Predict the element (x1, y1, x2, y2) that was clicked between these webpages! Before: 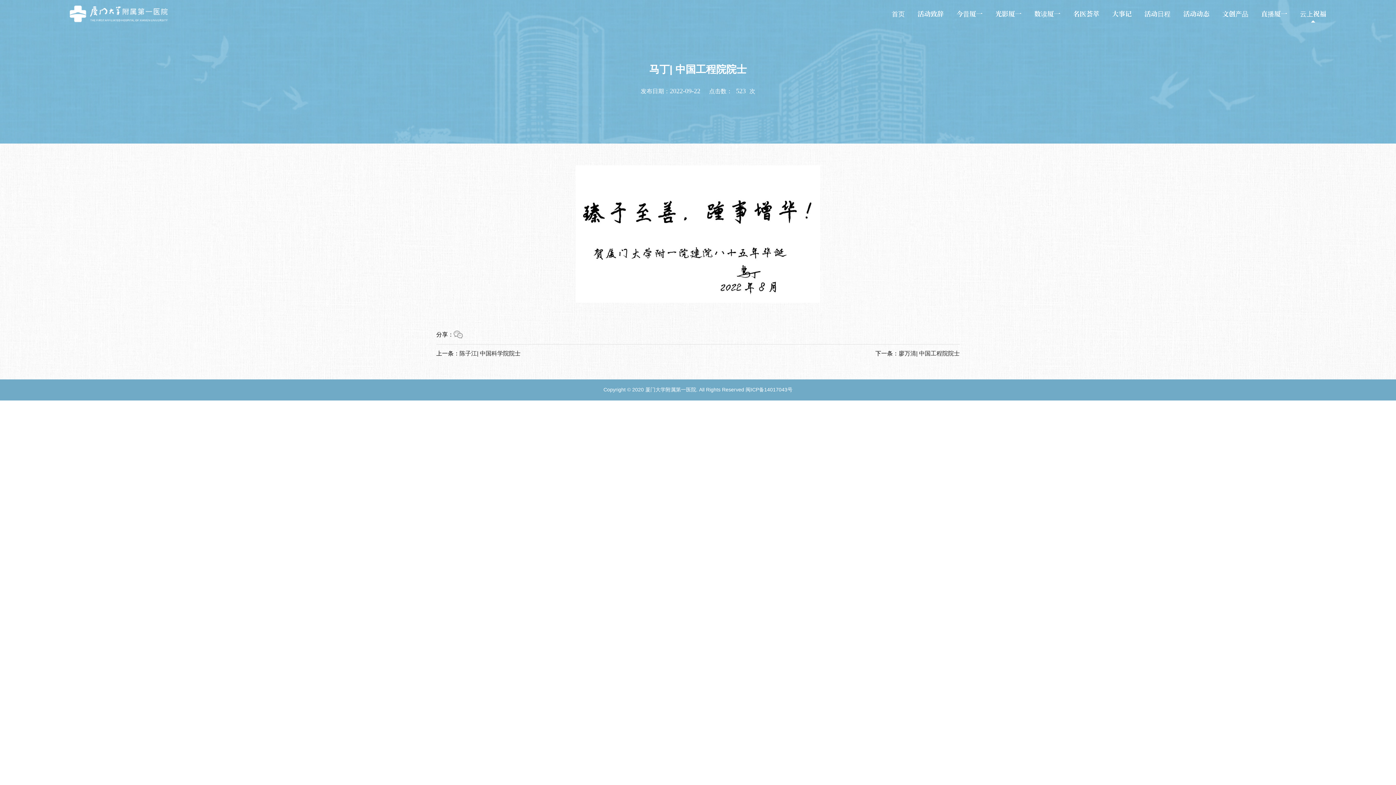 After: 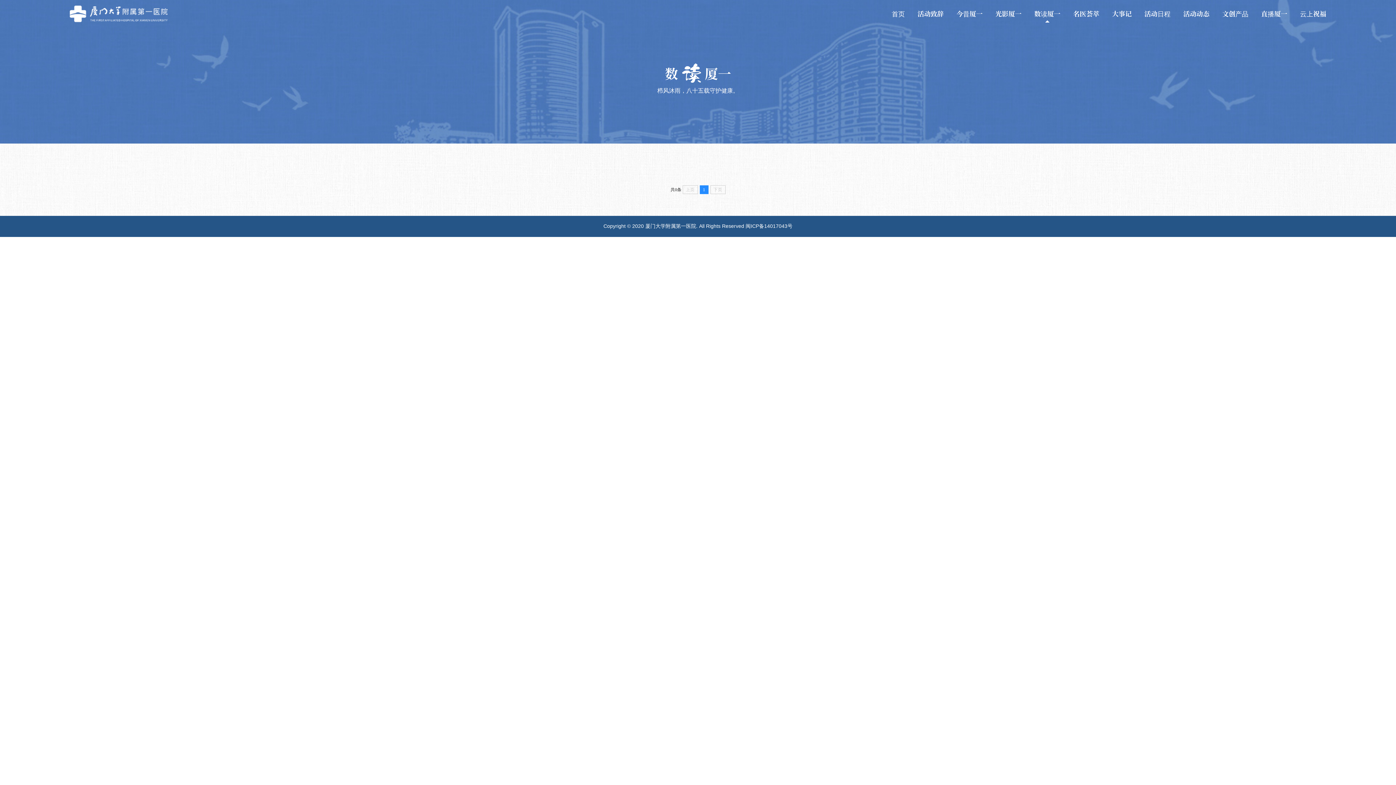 Action: bbox: (1034, 10, 1060, 17) label: 数读厦一